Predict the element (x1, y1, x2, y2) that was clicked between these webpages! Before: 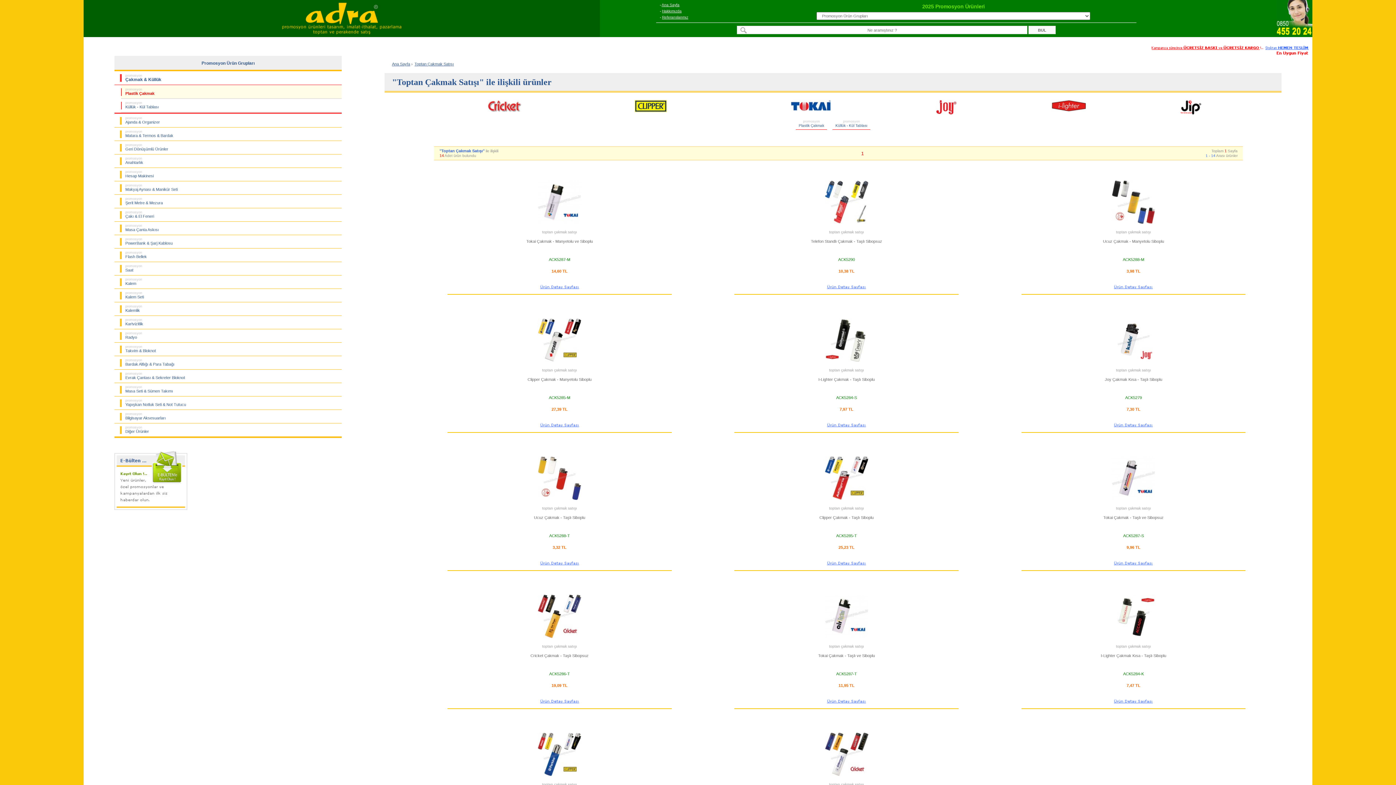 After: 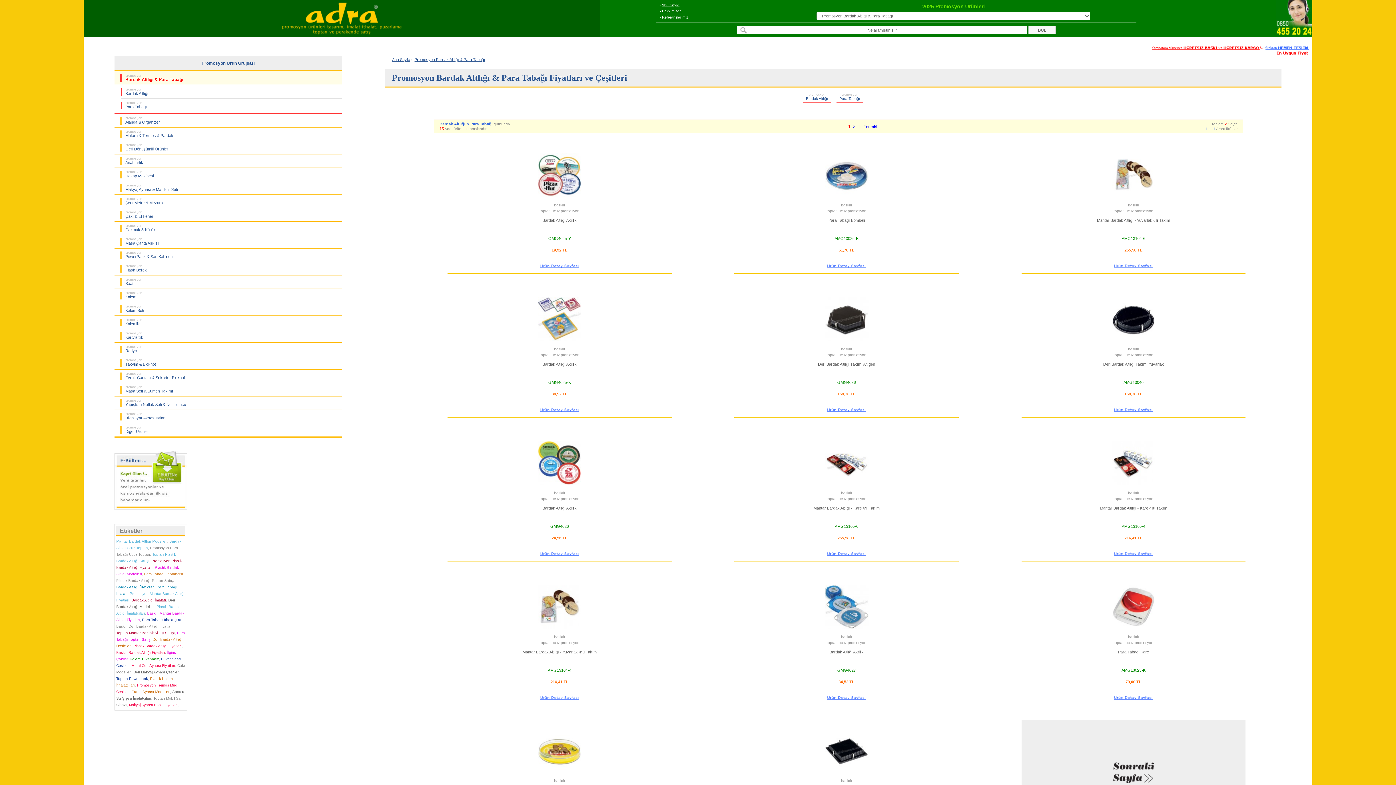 Action: bbox: (114, 356, 341, 369) label: promosyon
Bardak Altlığı & Para Tabağı